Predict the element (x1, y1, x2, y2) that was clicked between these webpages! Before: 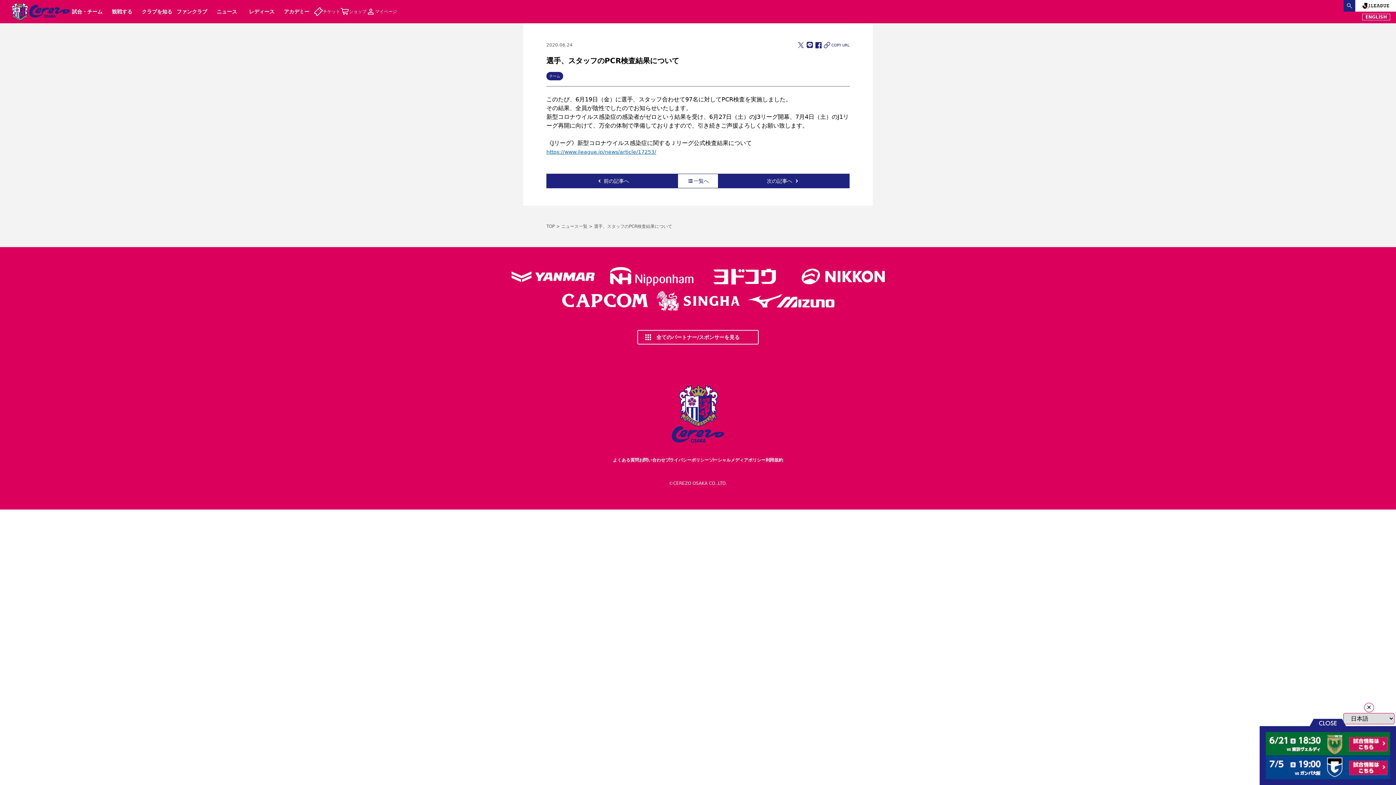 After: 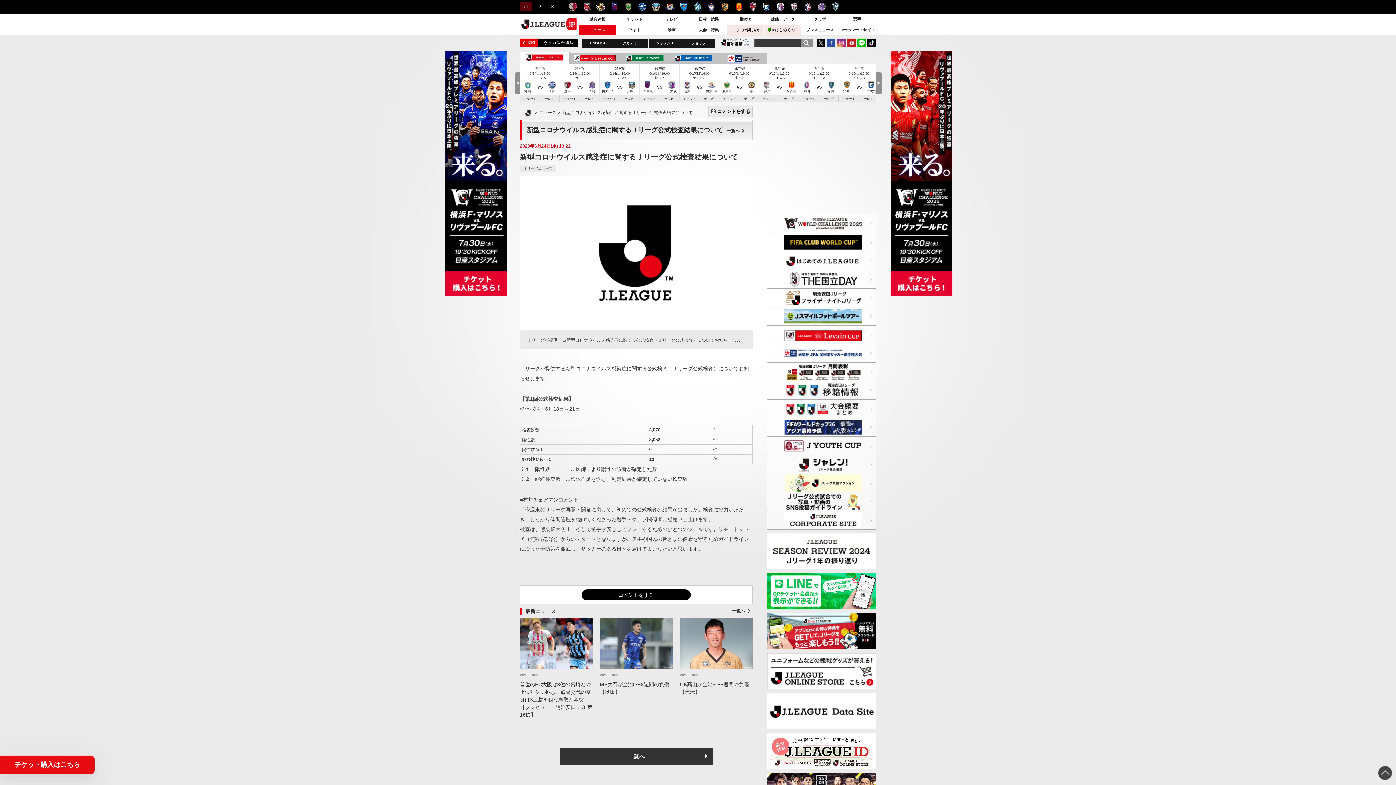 Action: label: https://www.jleague.jp/news/article/17253/ bbox: (546, 149, 656, 154)